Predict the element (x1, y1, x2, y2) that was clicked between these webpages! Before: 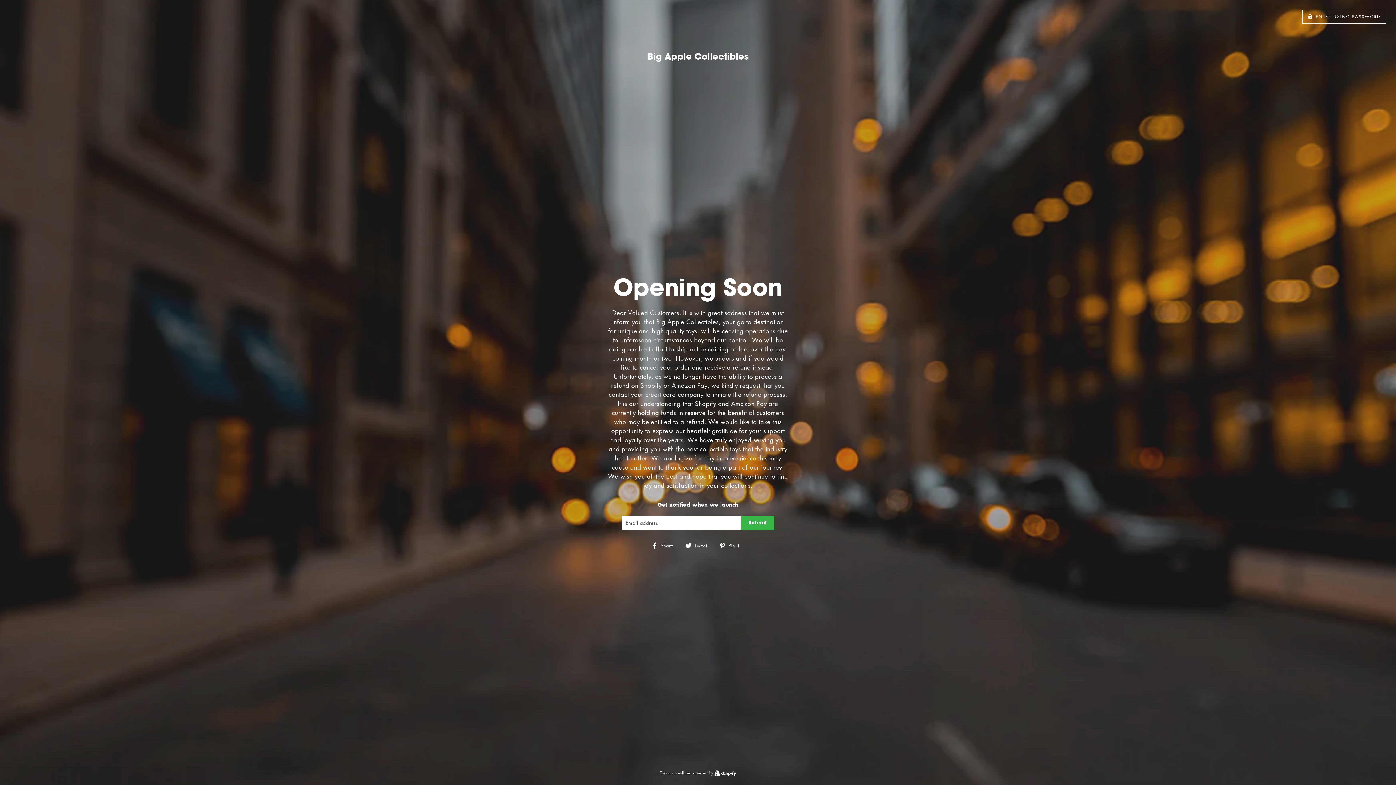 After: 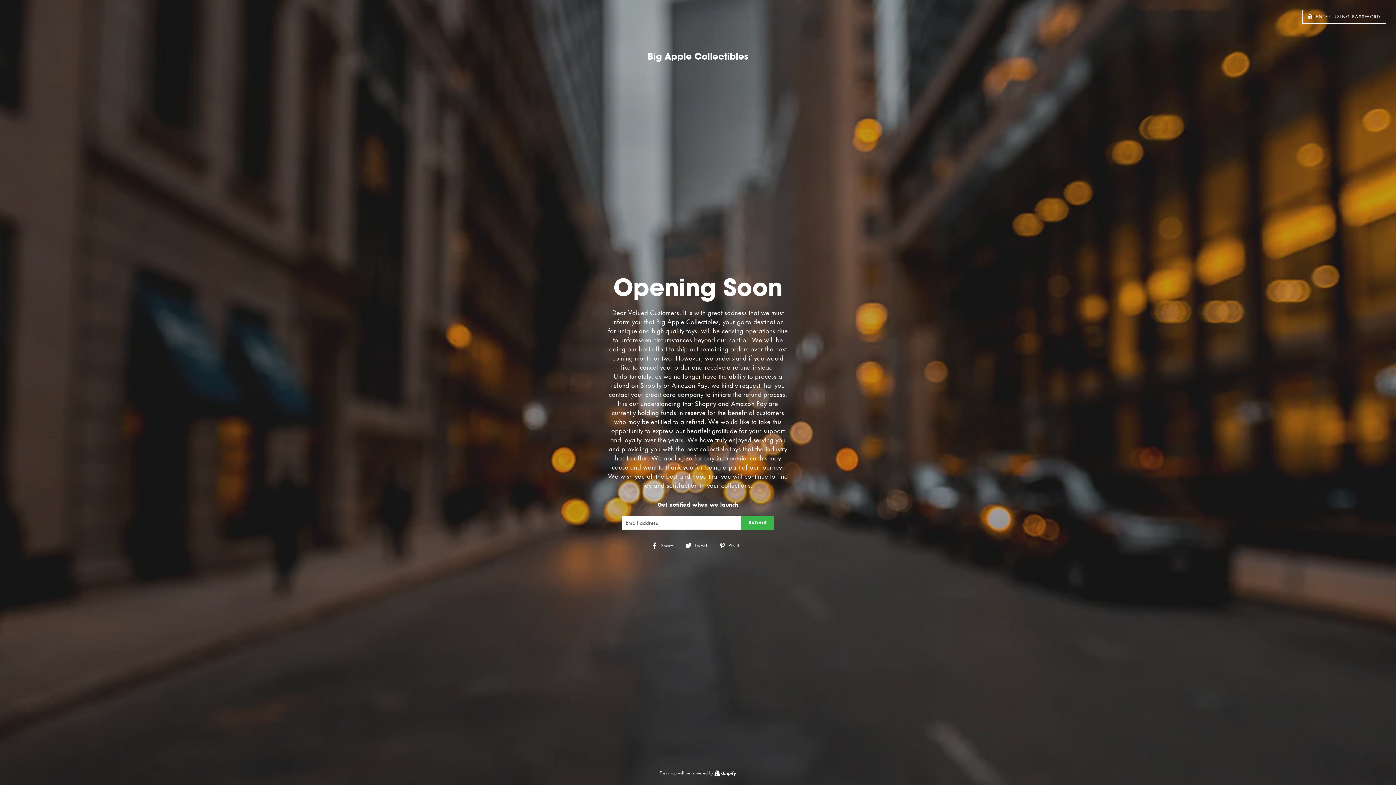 Action: label:  Pin it
Pin on Pinterest bbox: (719, 541, 744, 549)